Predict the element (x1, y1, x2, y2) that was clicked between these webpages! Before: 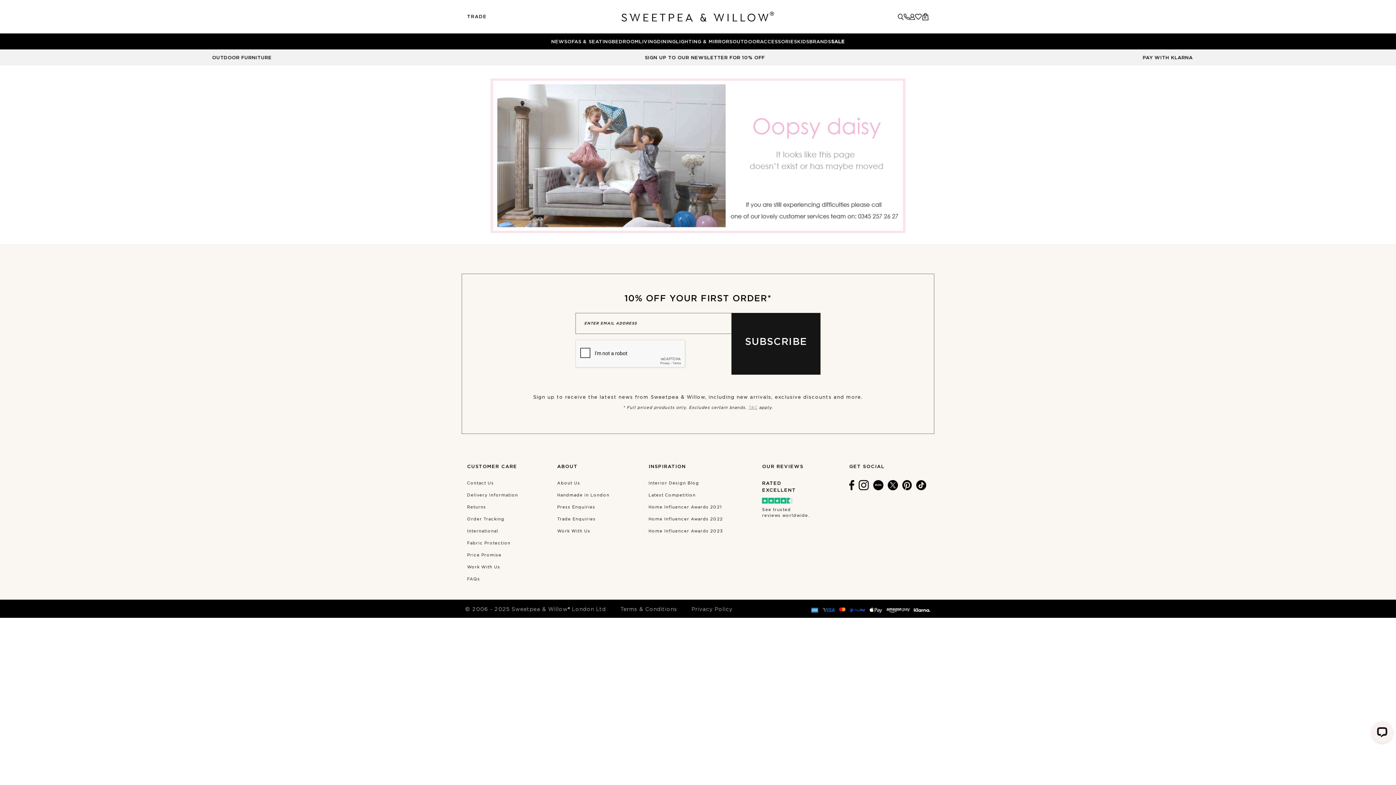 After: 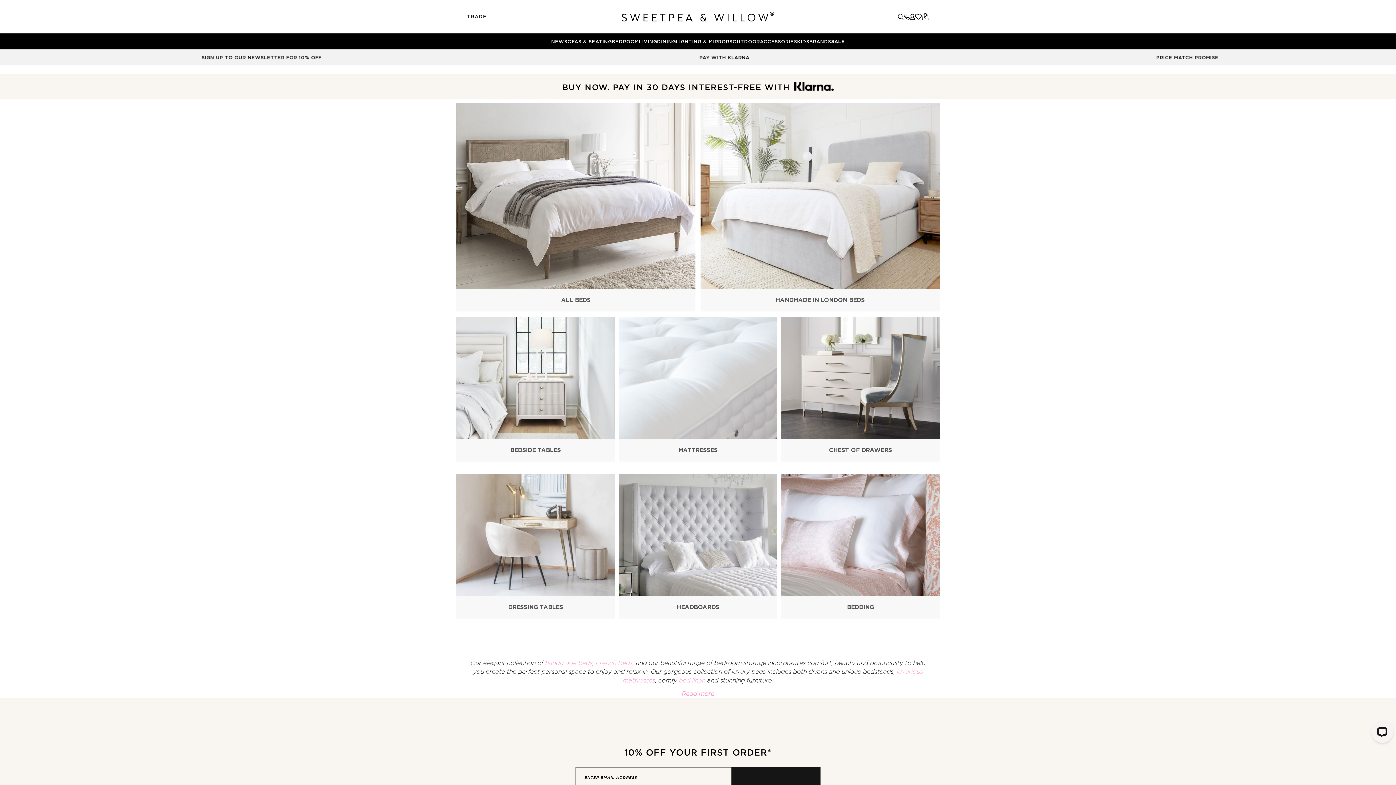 Action: label: BEDROOM bbox: (611, 39, 639, 44)